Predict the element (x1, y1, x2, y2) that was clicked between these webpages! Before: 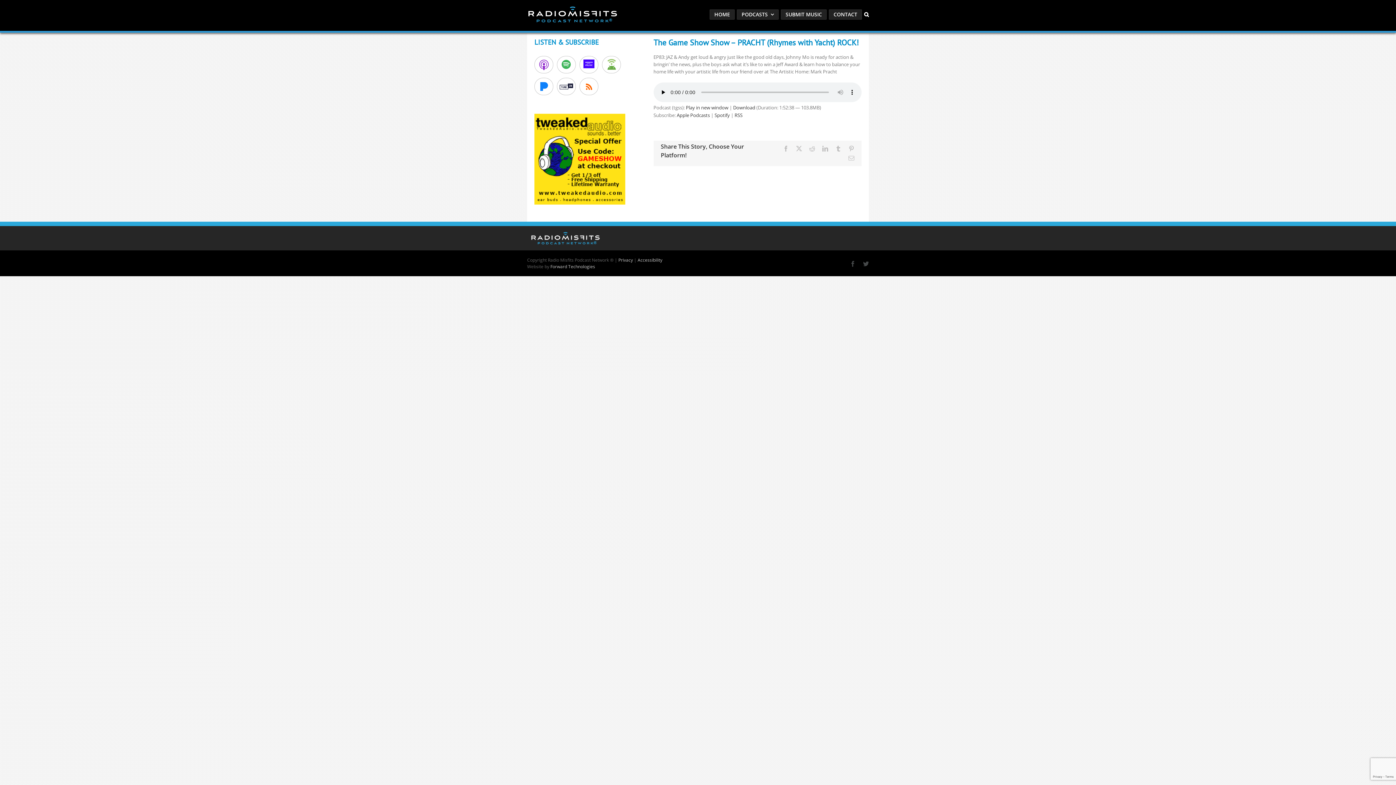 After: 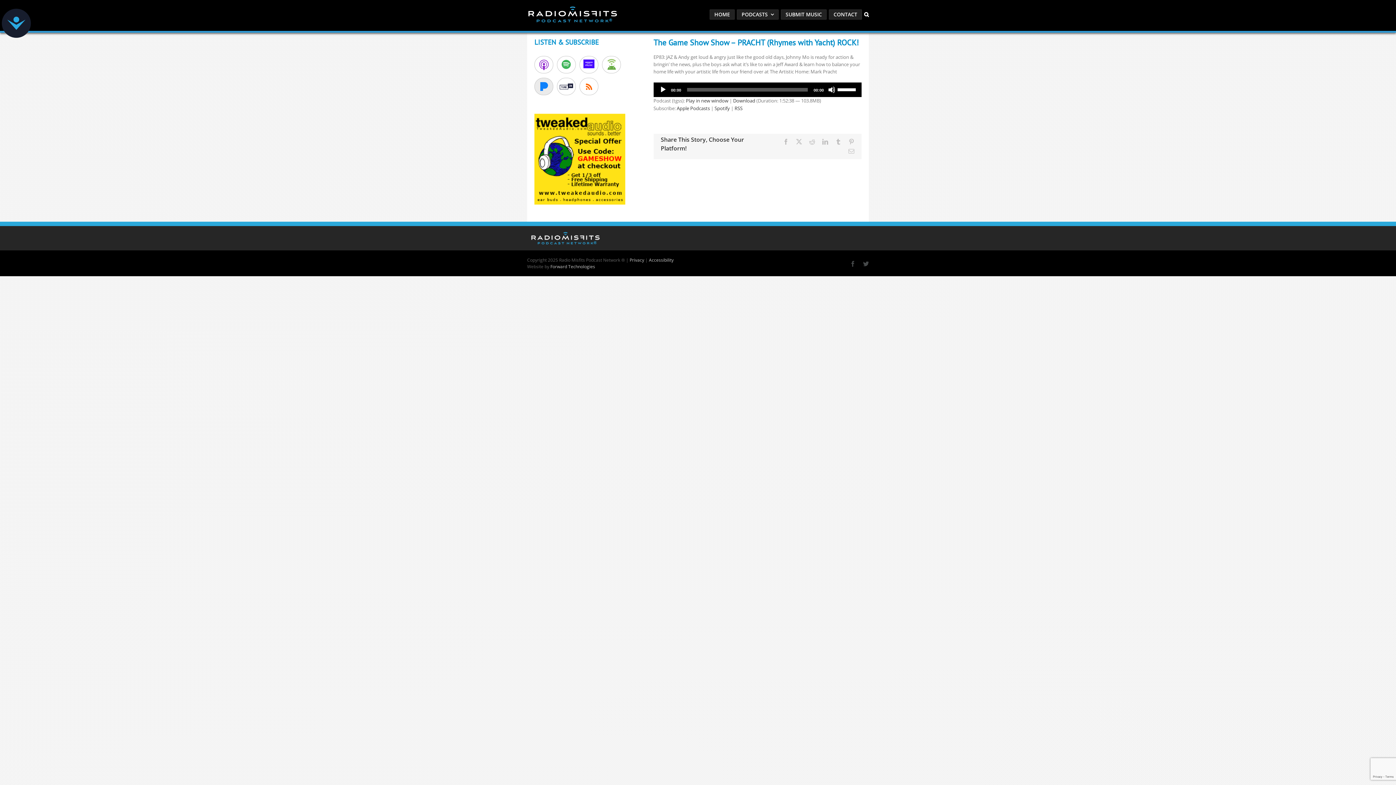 Action: bbox: (534, 77, 553, 95)